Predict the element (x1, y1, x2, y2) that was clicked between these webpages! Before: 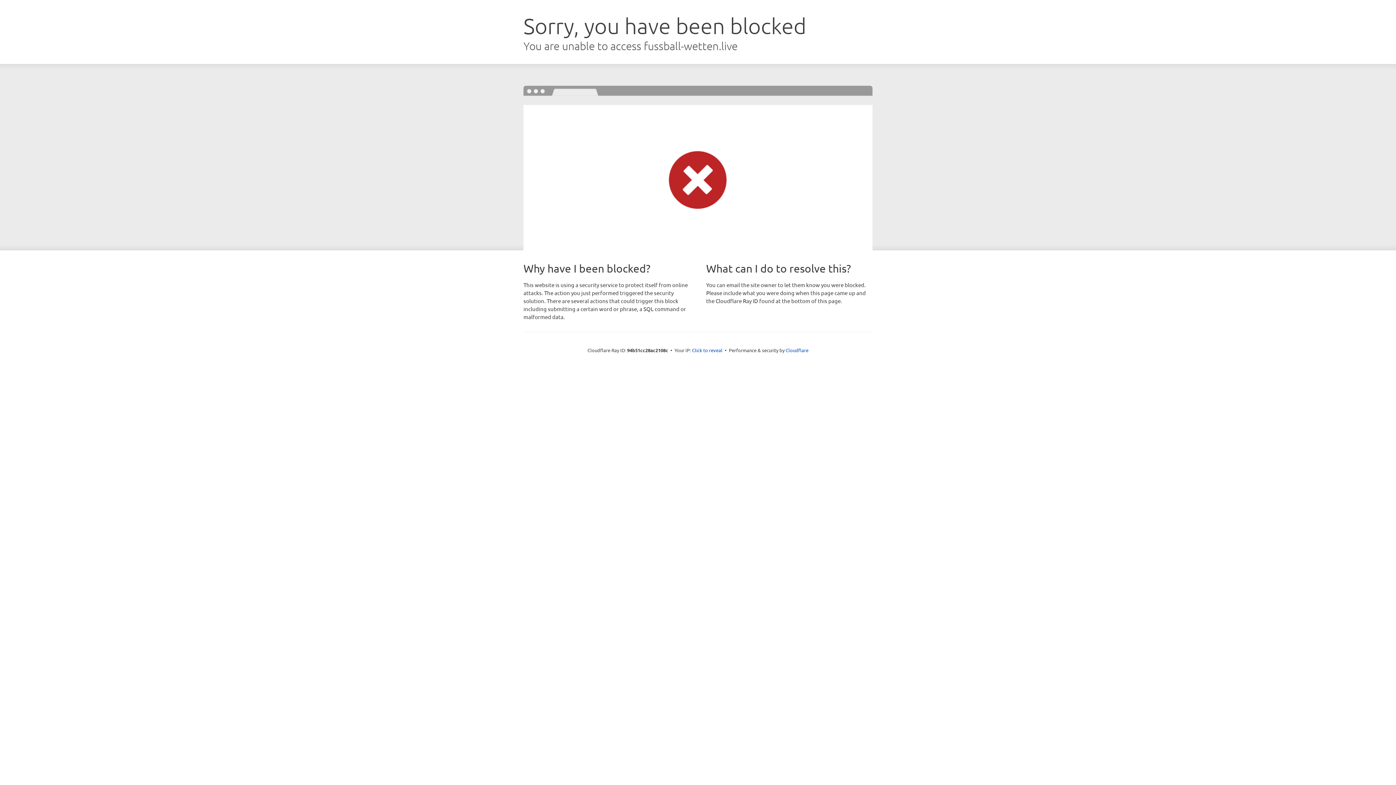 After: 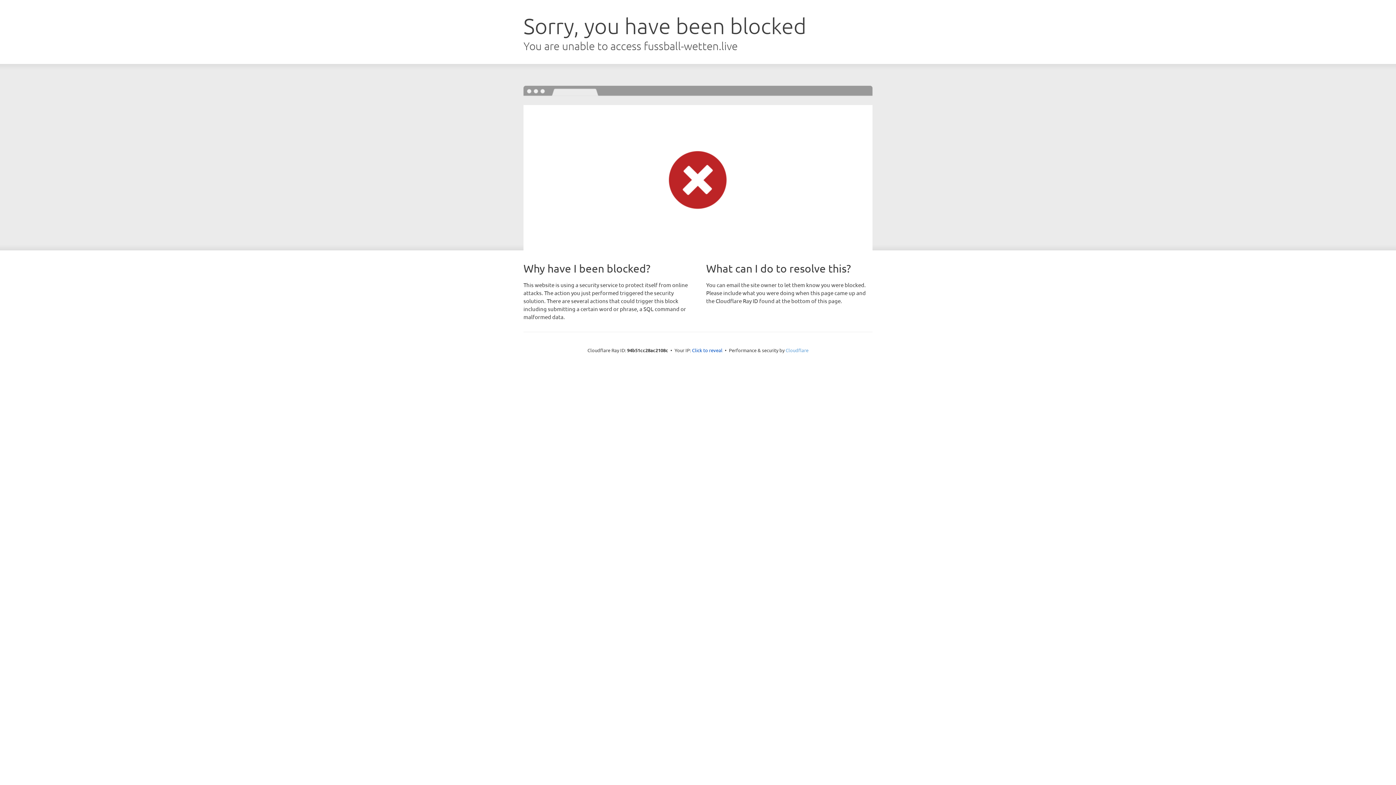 Action: bbox: (785, 347, 808, 353) label: Cloudflare